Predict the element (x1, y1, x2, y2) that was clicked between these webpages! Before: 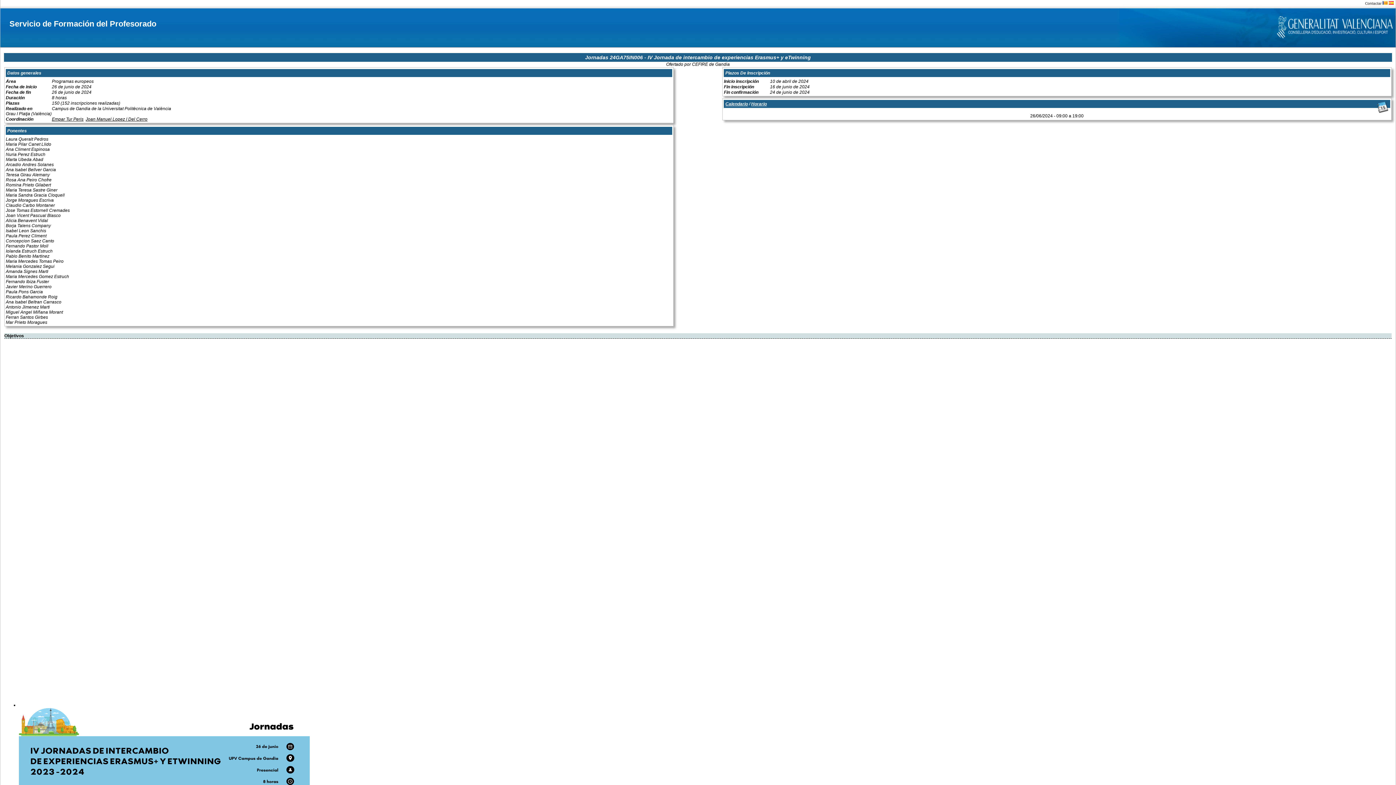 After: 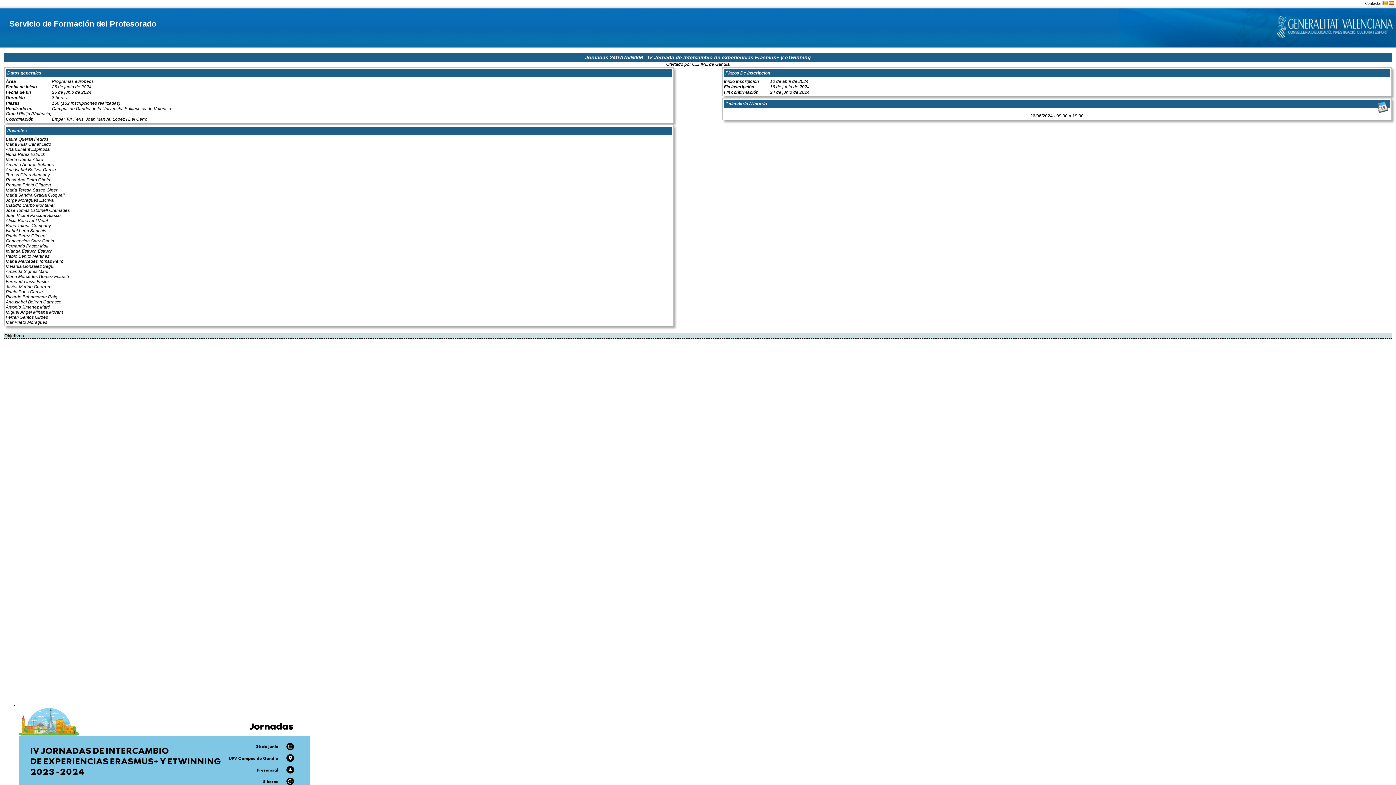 Action: bbox: (51, 116, 83, 121) label: Empar Tur Peris